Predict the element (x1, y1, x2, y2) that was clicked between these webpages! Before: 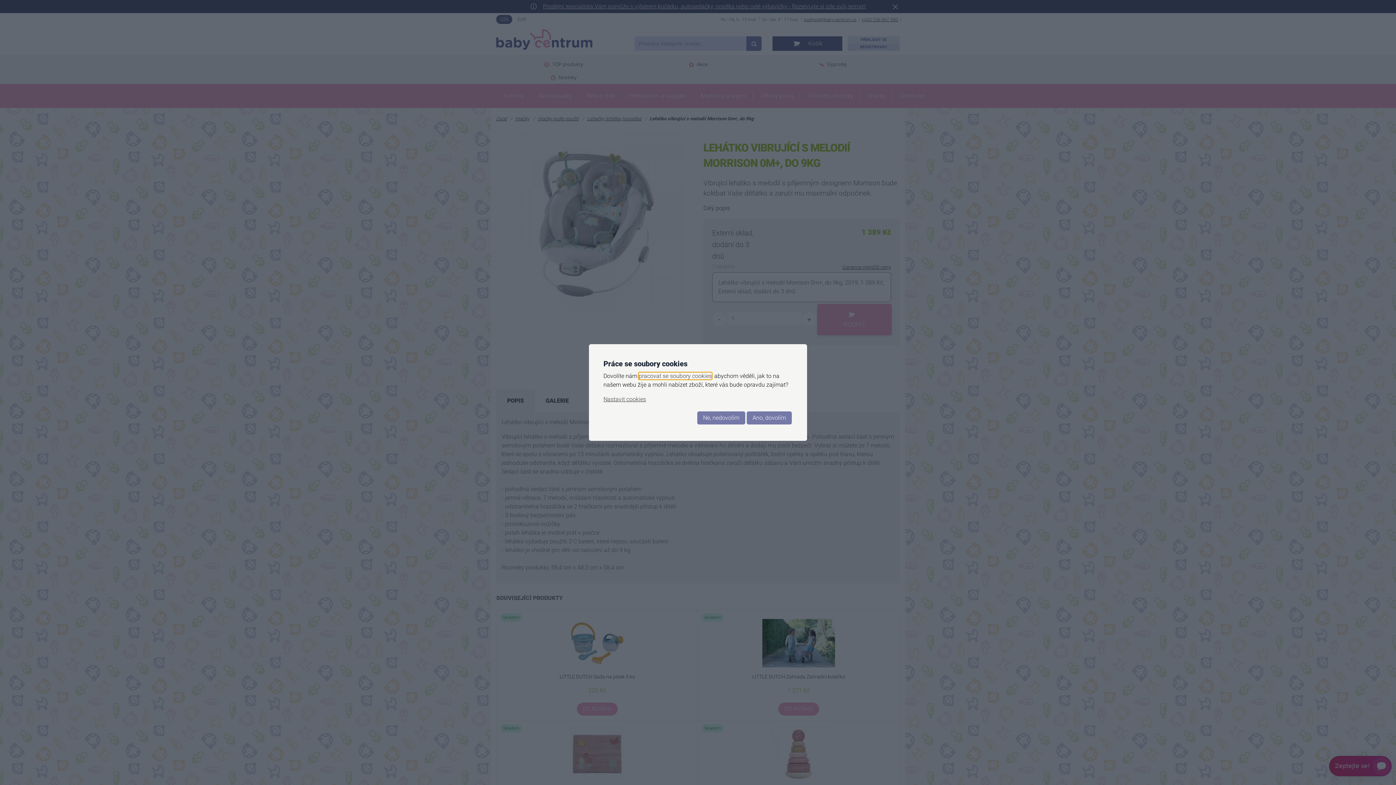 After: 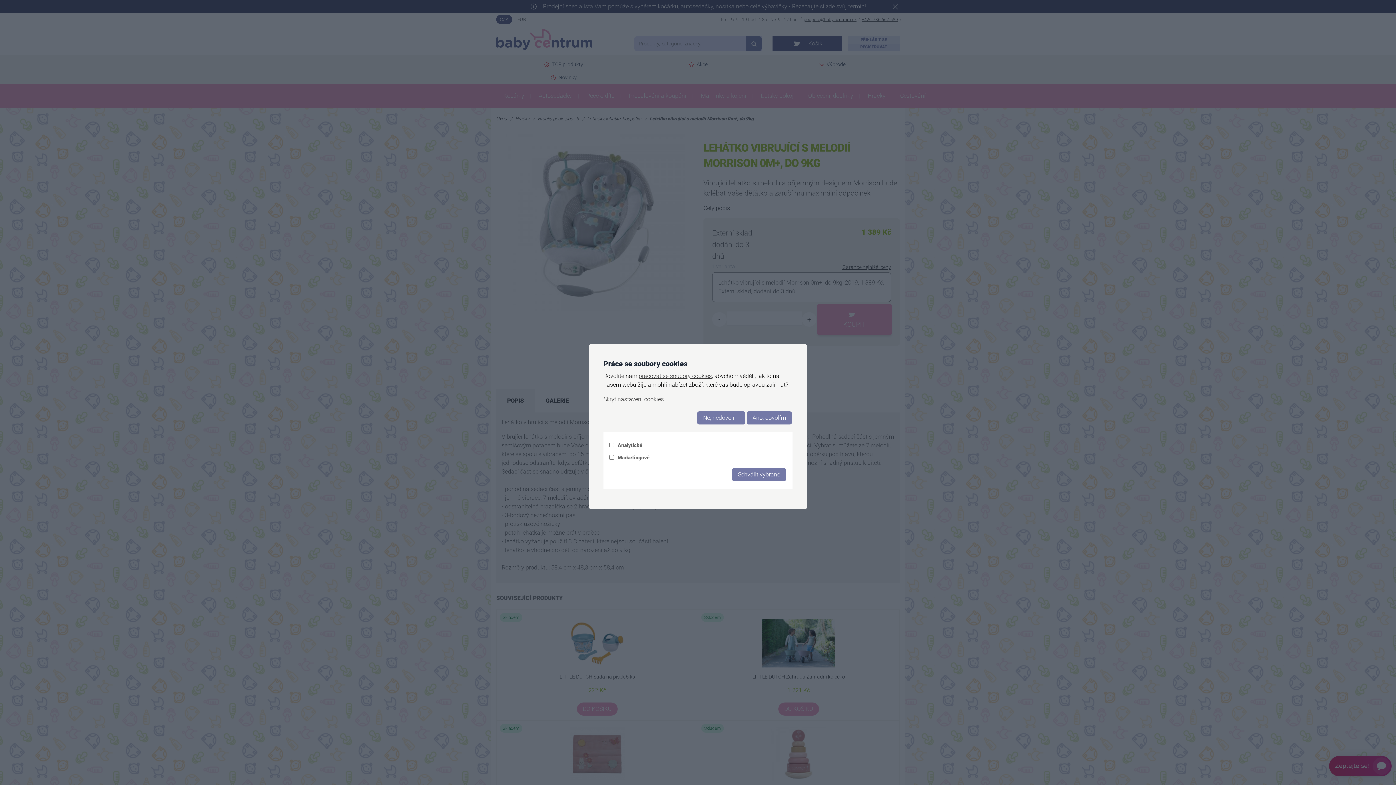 Action: bbox: (603, 396, 646, 402) label: Nastavit cookies